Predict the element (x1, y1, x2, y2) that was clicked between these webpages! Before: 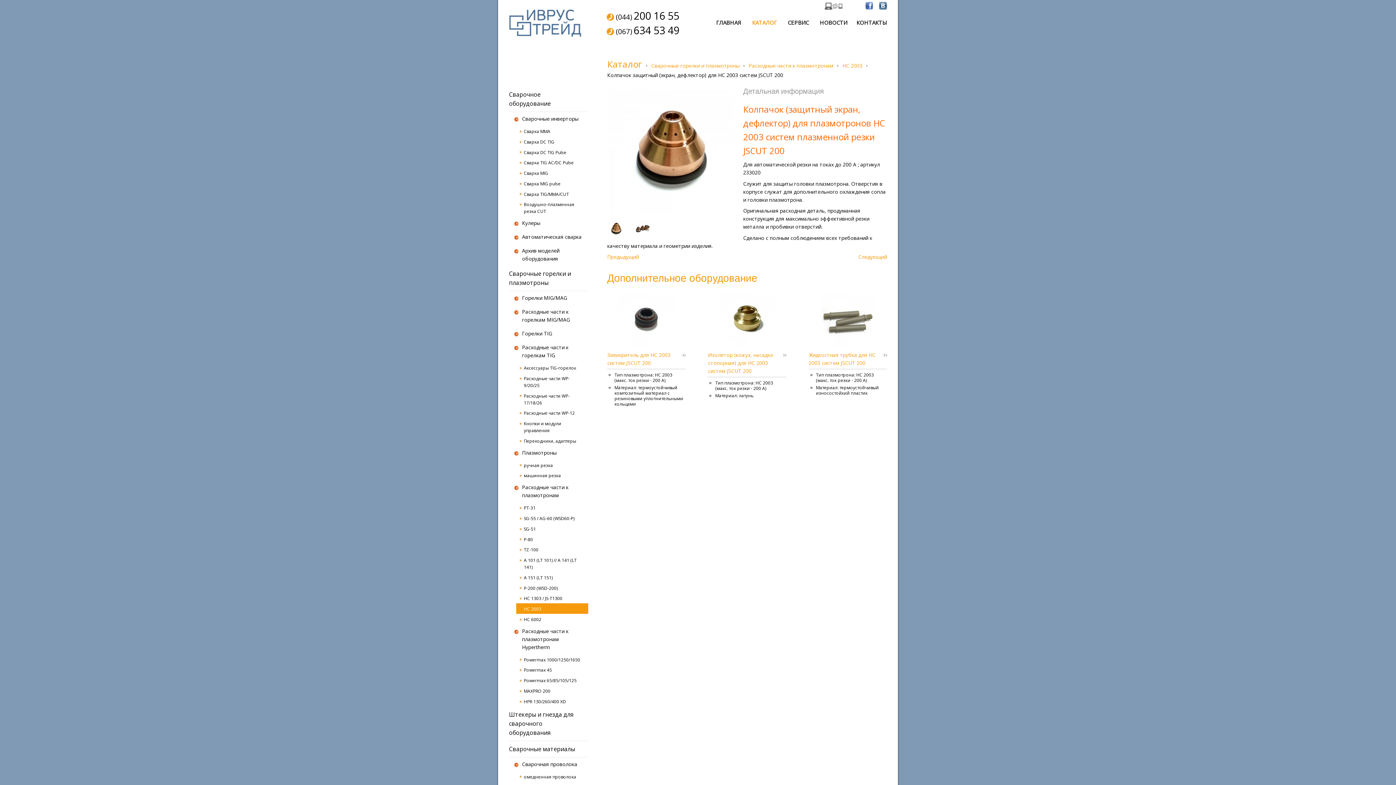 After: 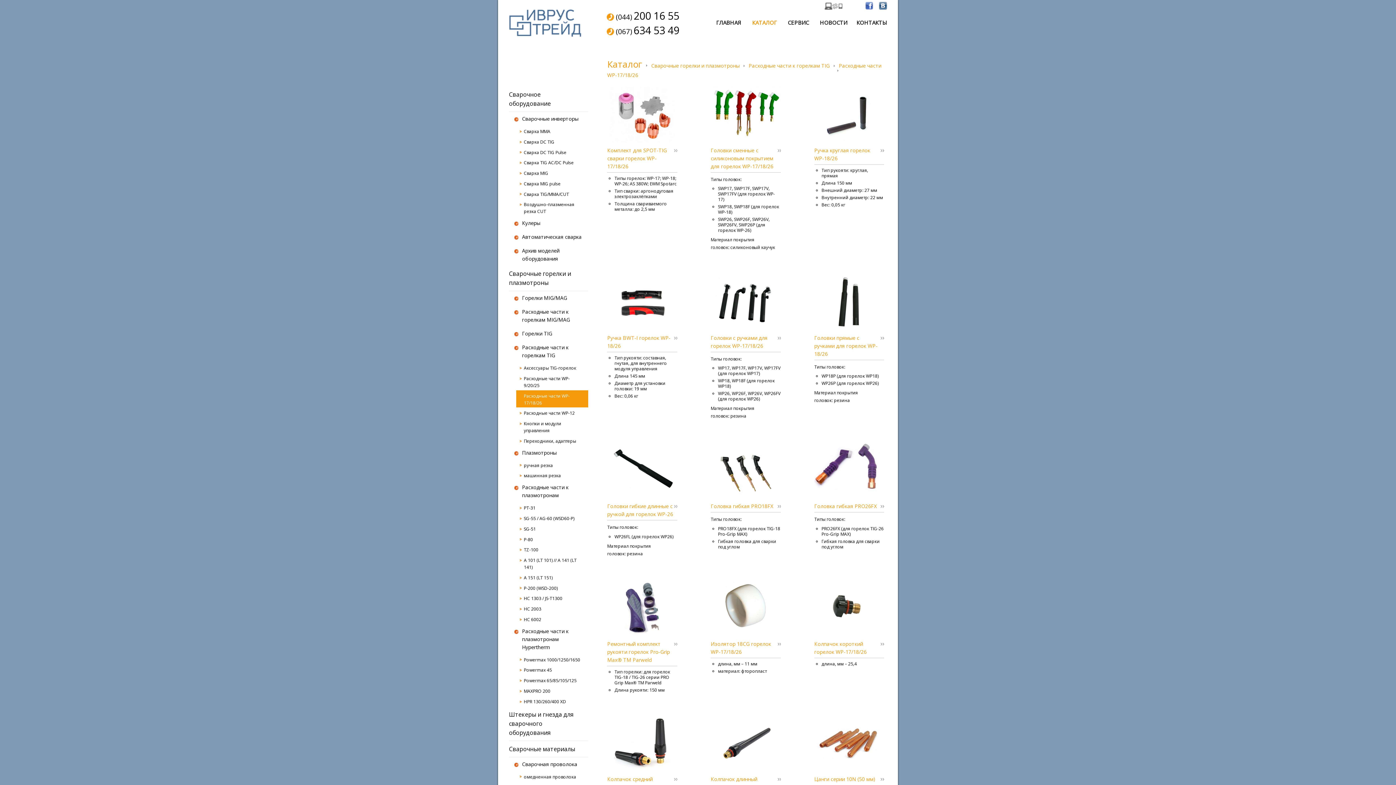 Action: label: Расходные части WP-17/18/26 bbox: (516, 390, 588, 407)